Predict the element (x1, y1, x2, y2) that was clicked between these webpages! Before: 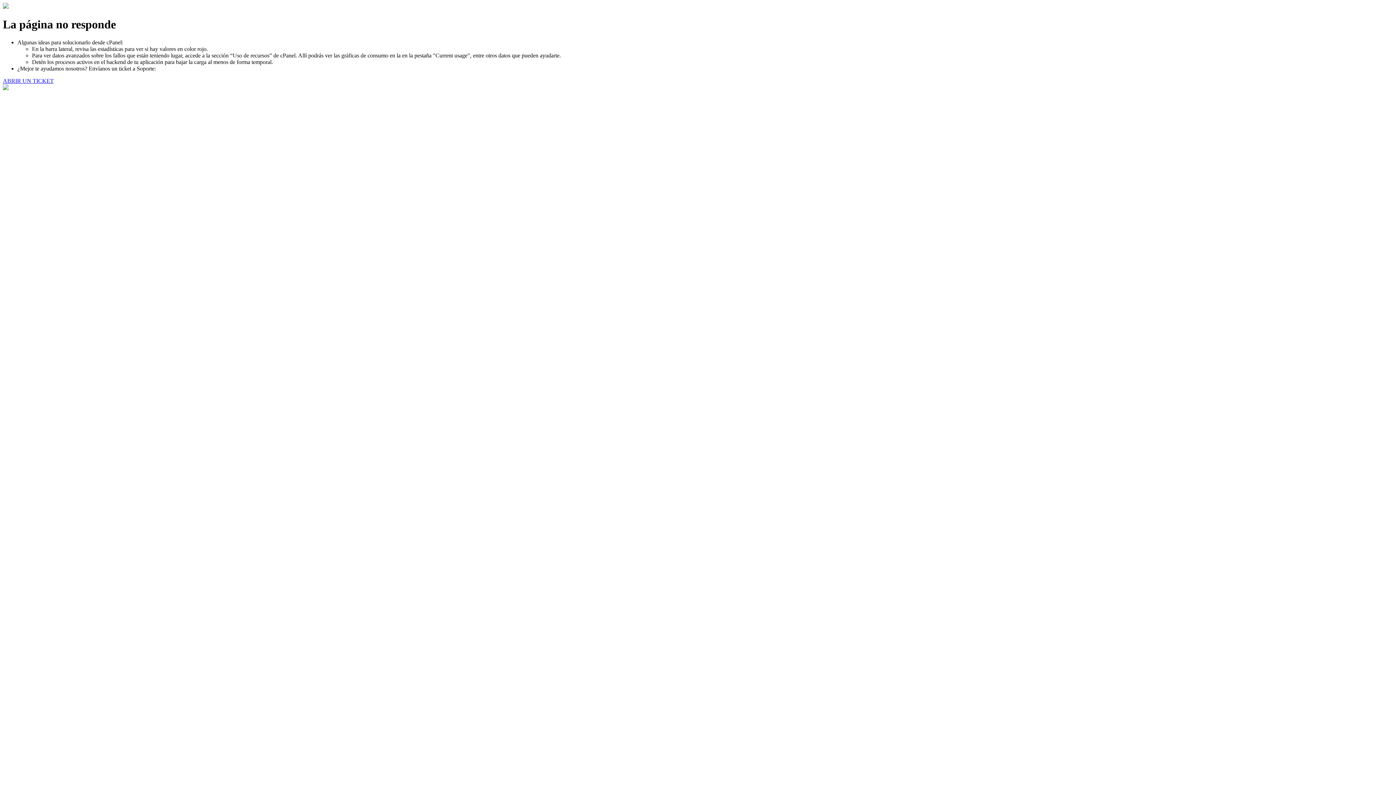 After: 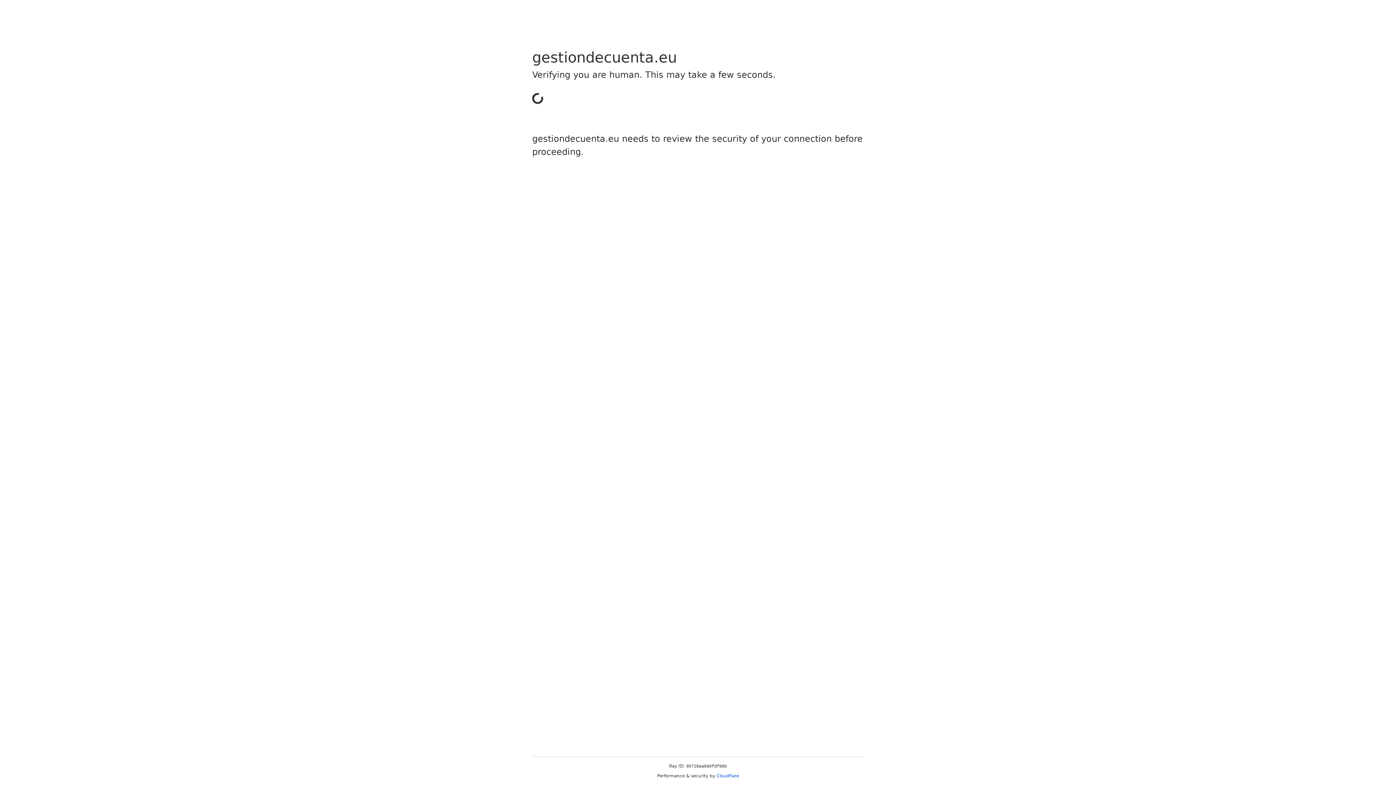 Action: label: ABRIR UN TICKET bbox: (2, 77, 53, 83)